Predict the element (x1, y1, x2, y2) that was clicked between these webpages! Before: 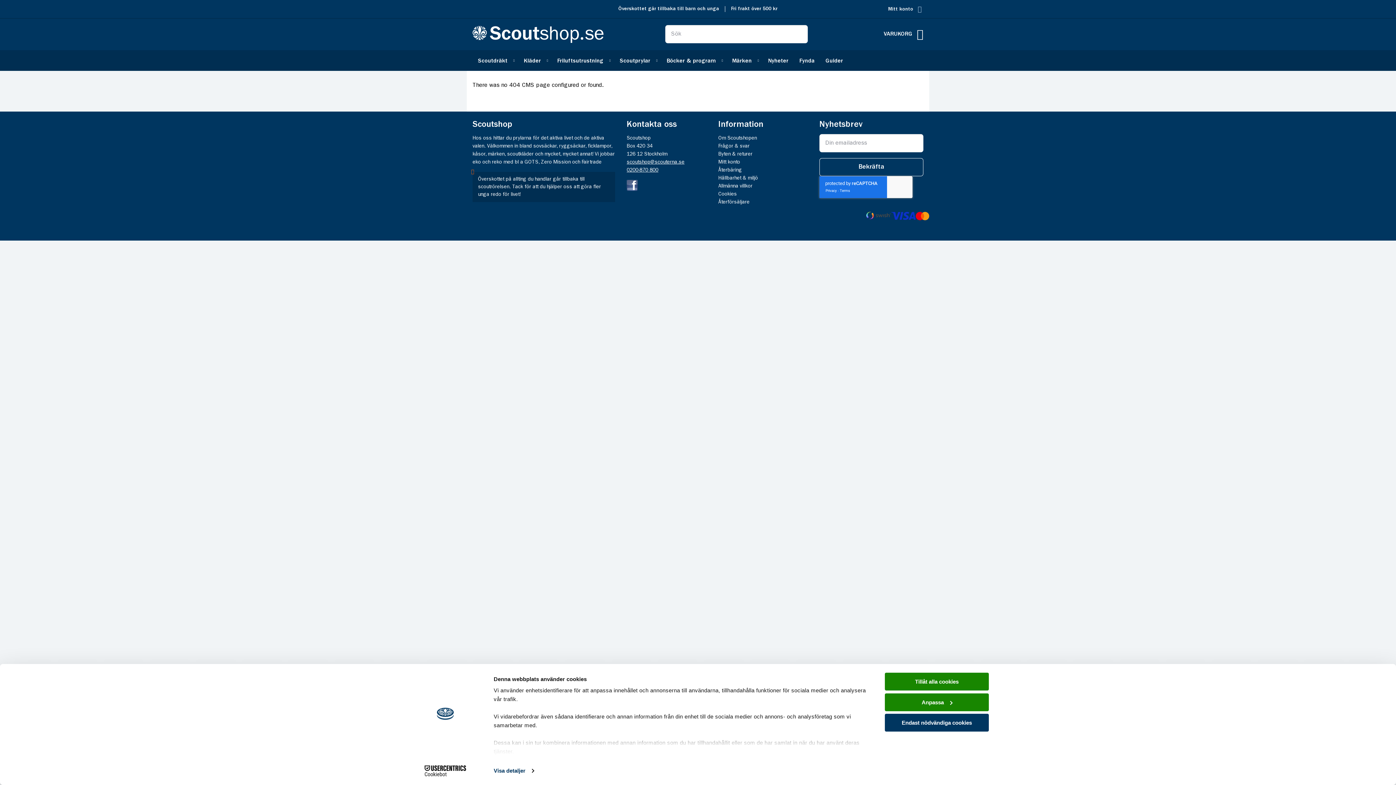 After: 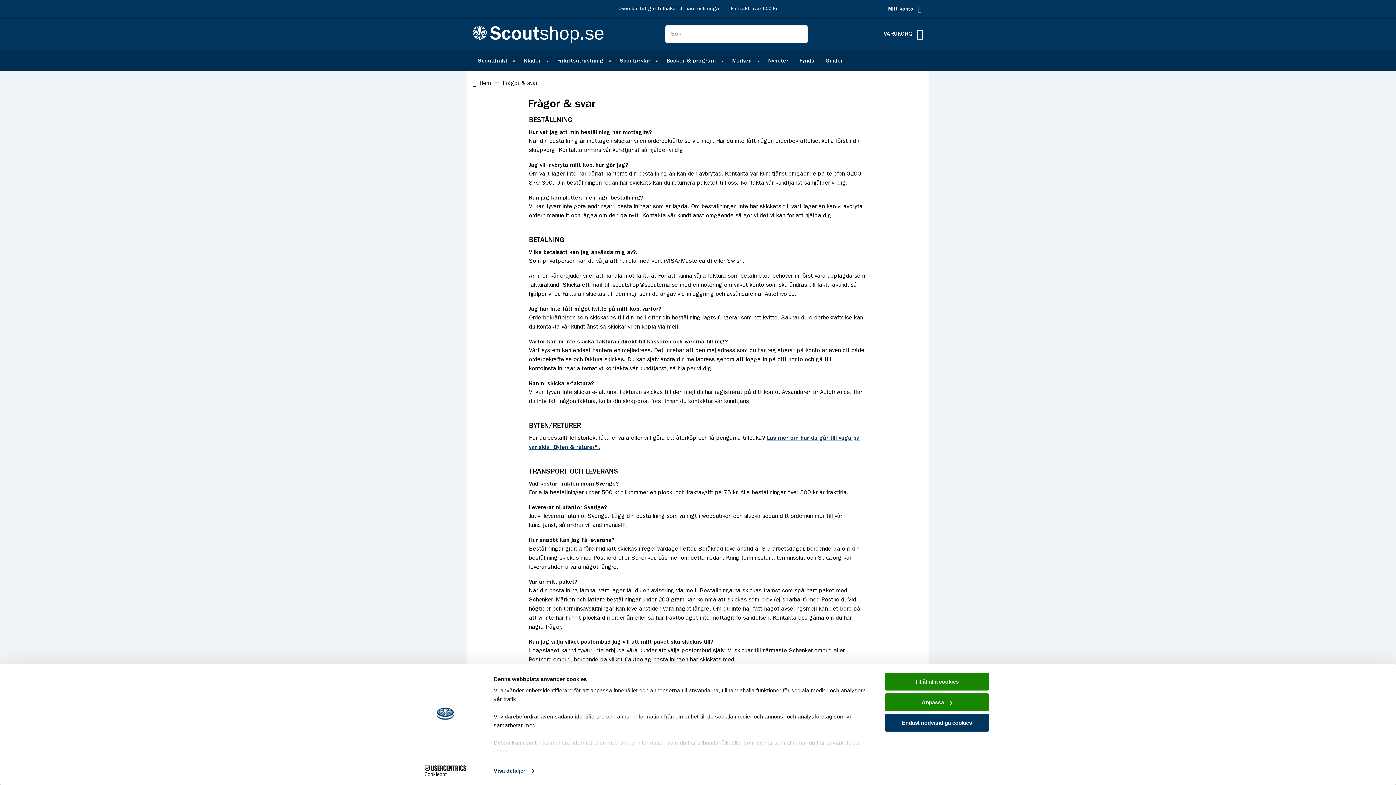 Action: label: Frågor & svar bbox: (718, 143, 749, 148)